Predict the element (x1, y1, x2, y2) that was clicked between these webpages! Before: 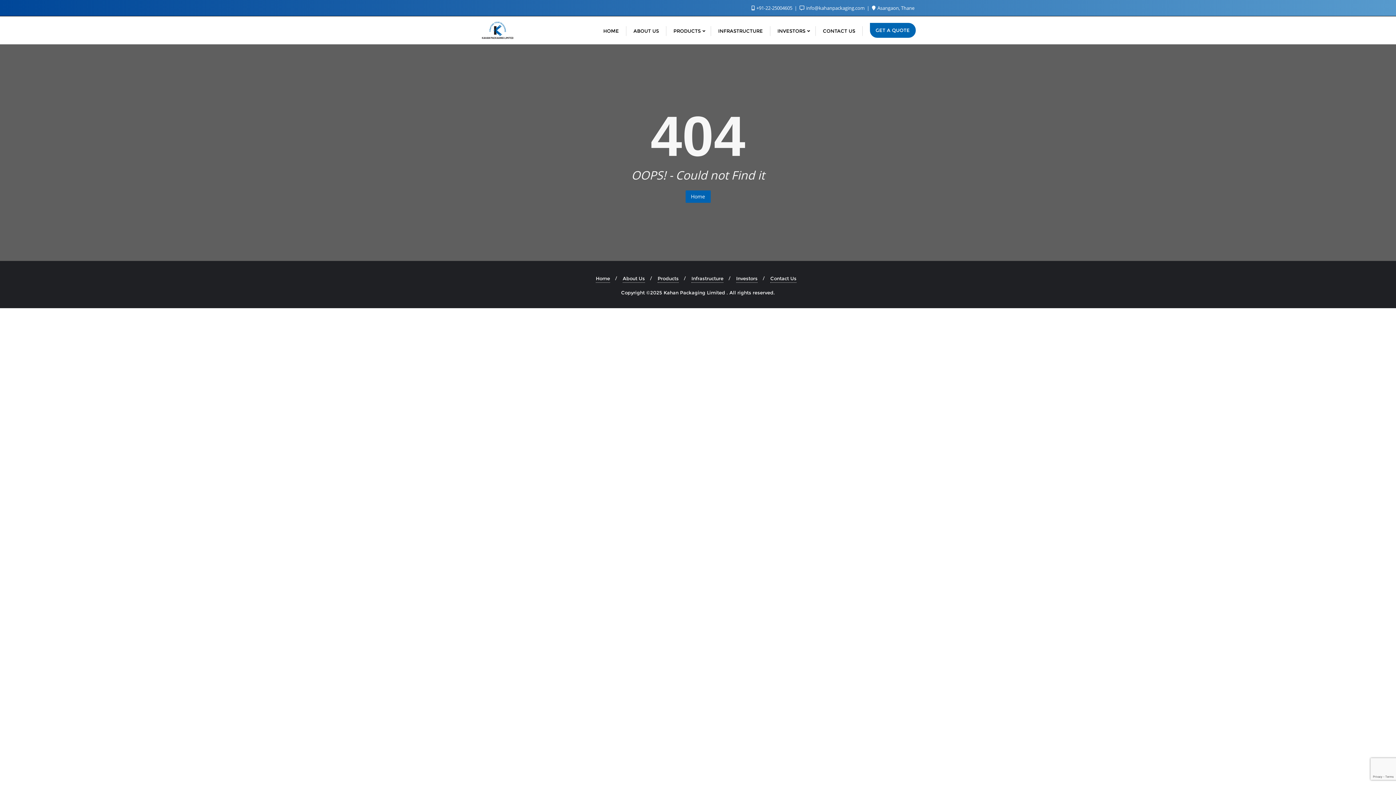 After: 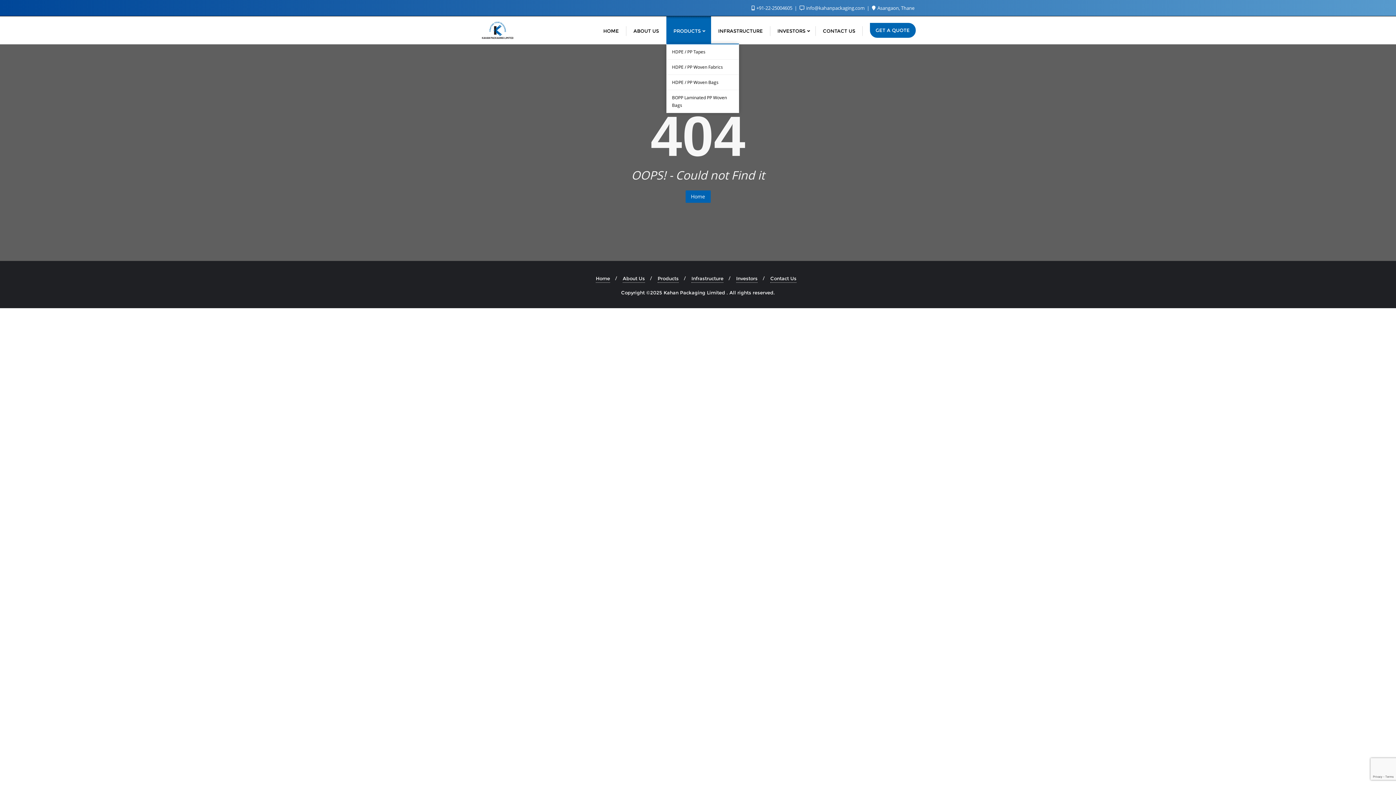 Action: label: PRODUCTS bbox: (666, 16, 711, 44)